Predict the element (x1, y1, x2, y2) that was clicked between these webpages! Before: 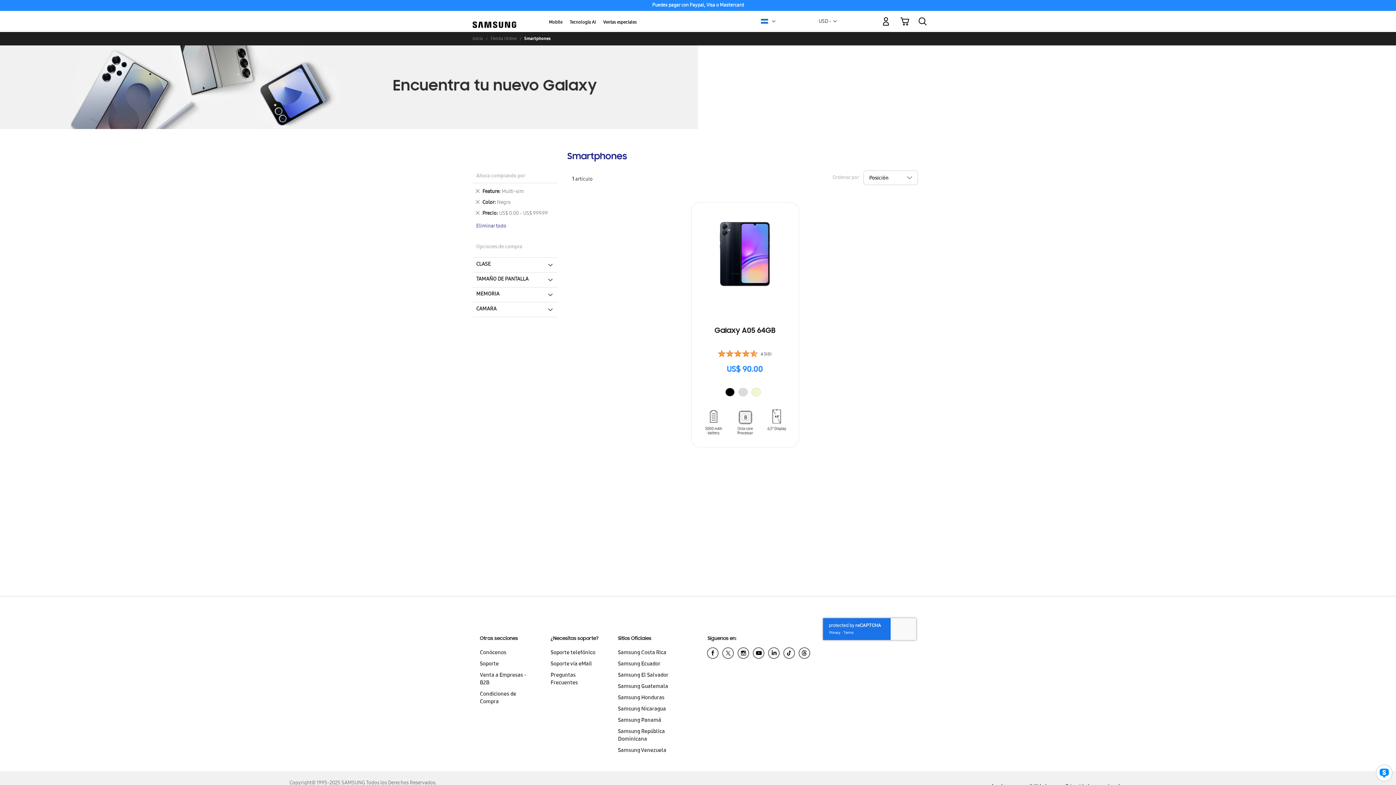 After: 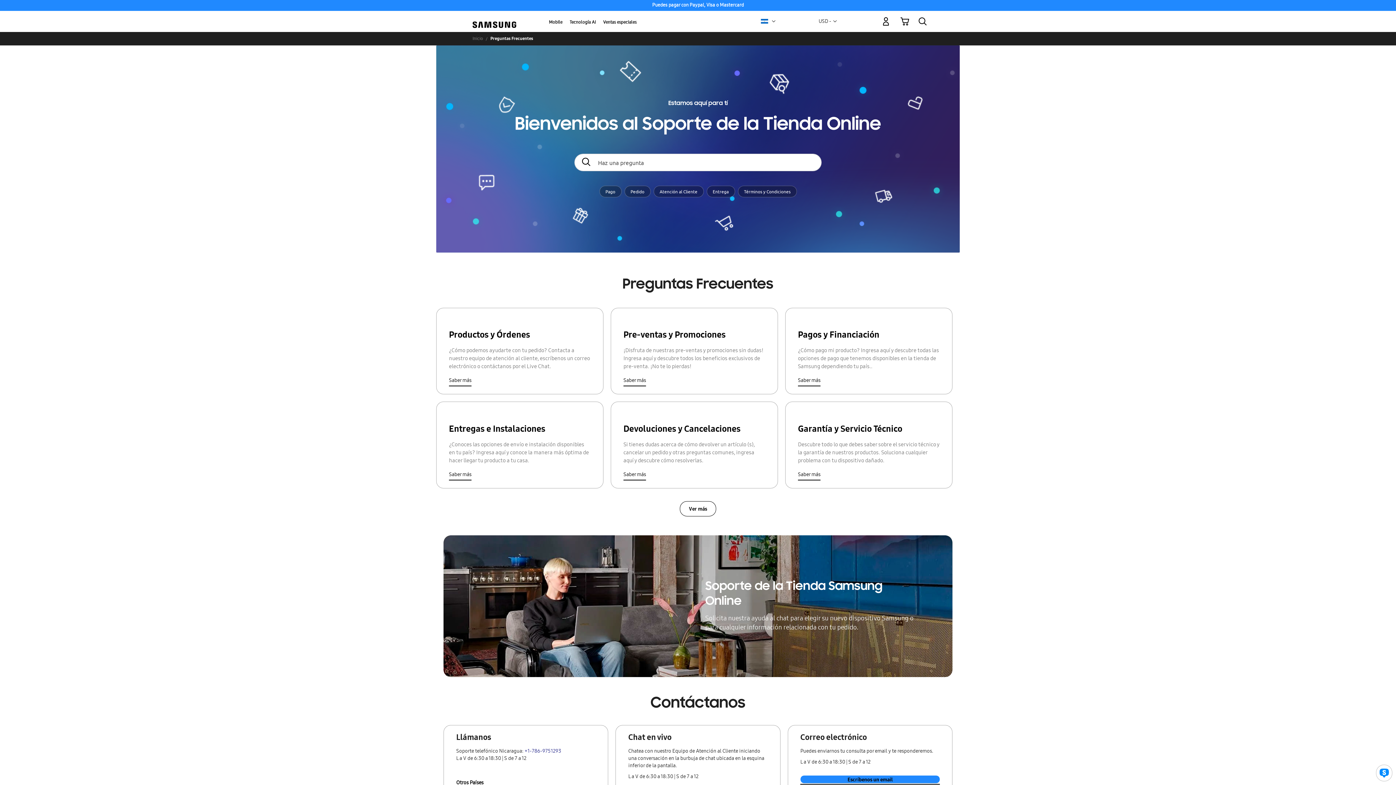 Action: bbox: (550, 670, 599, 689) label: Preguntas Frecuentes